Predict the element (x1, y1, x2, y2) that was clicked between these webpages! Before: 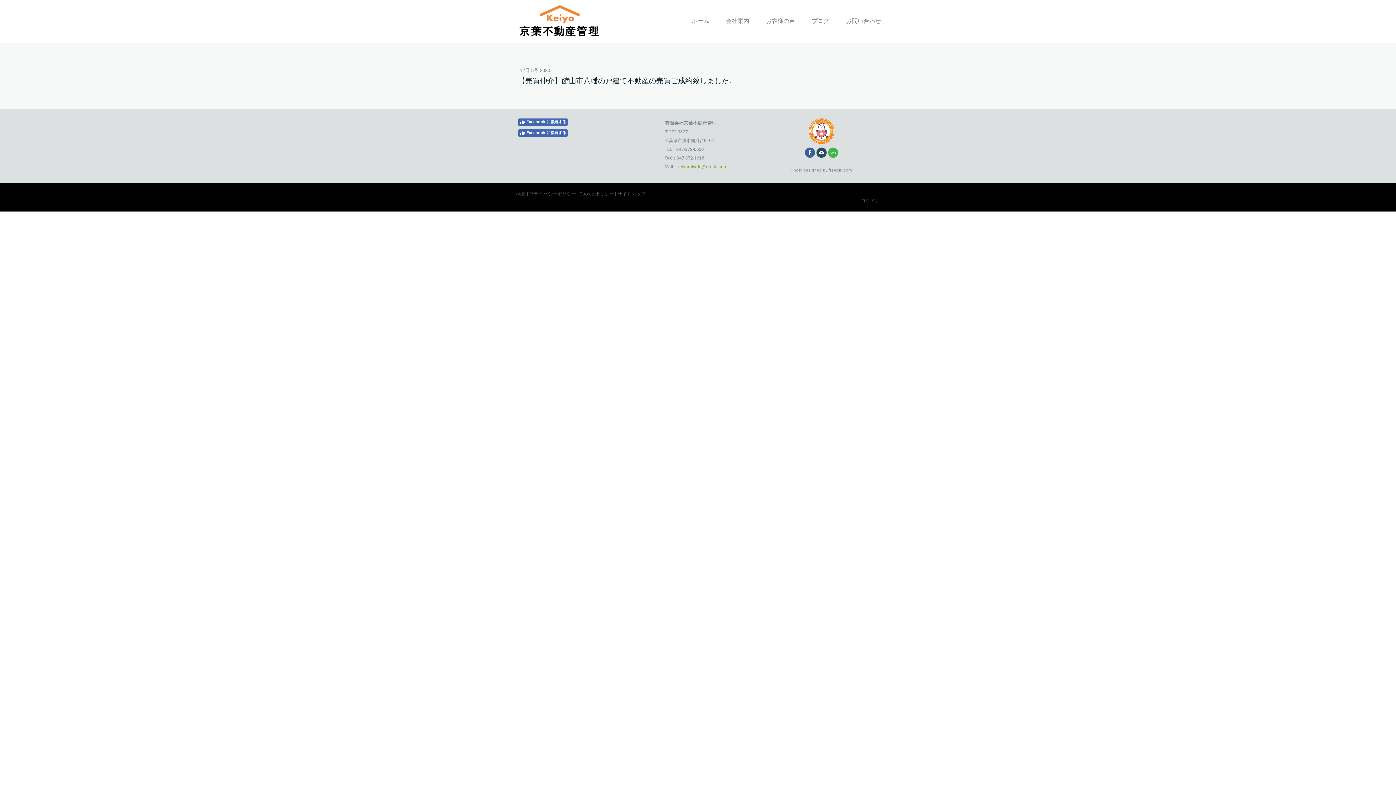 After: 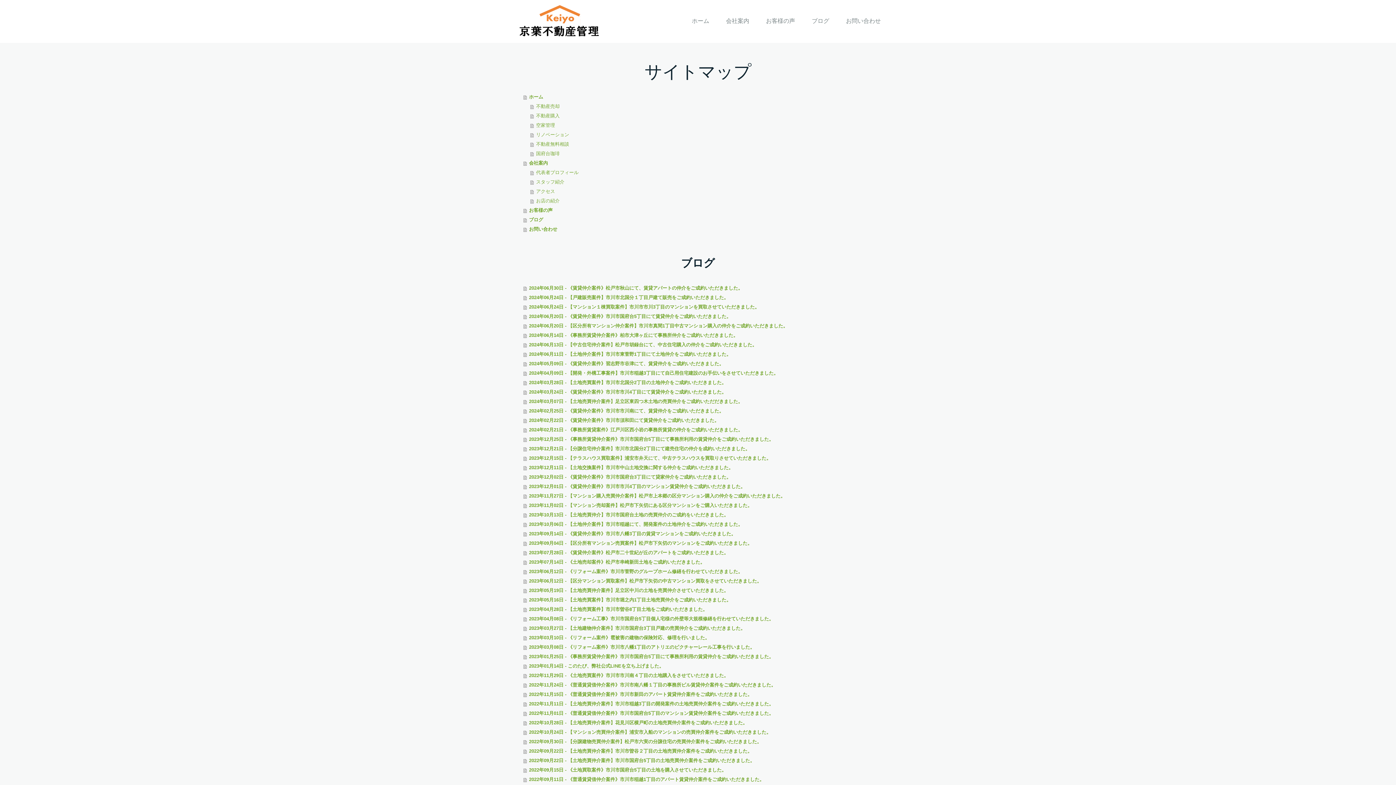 Action: label: サイトマップ bbox: (617, 191, 645, 196)